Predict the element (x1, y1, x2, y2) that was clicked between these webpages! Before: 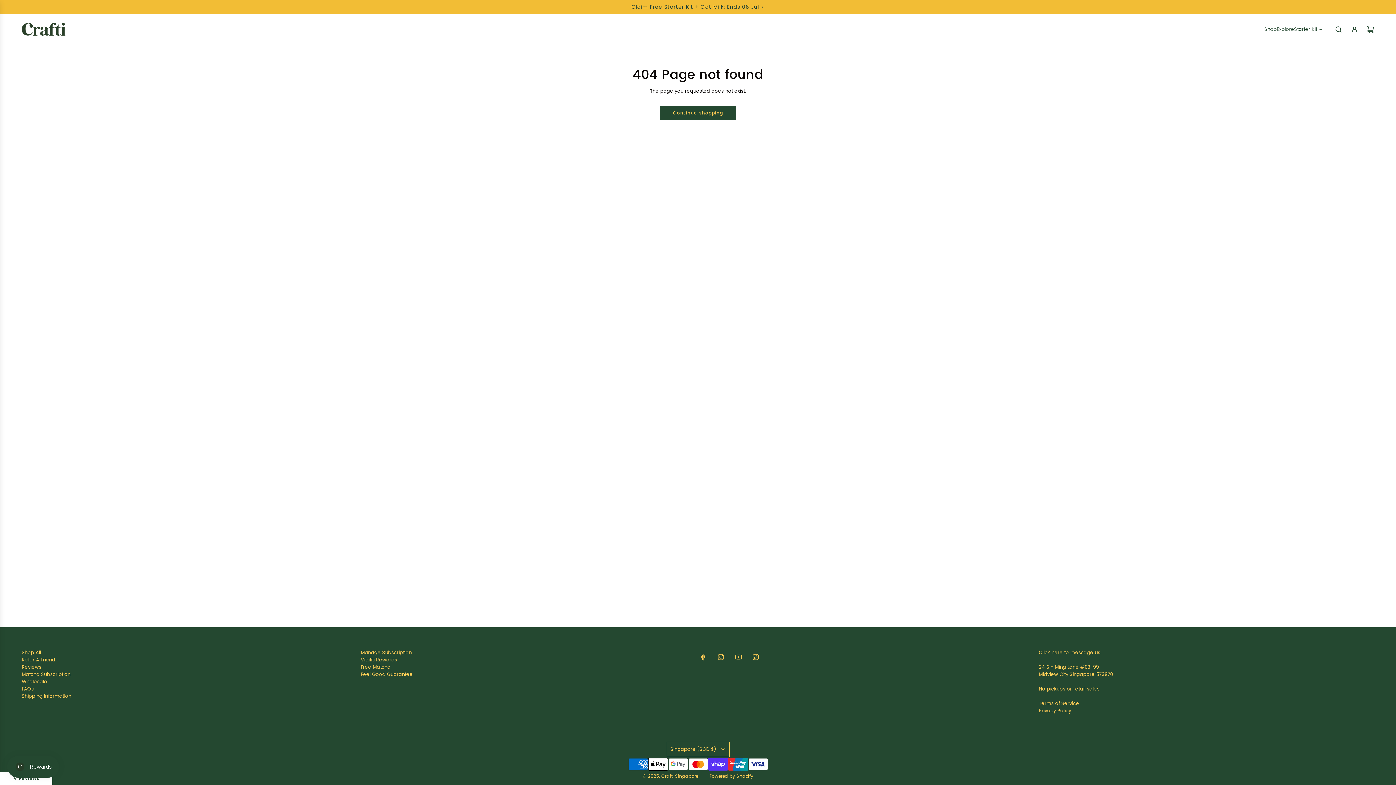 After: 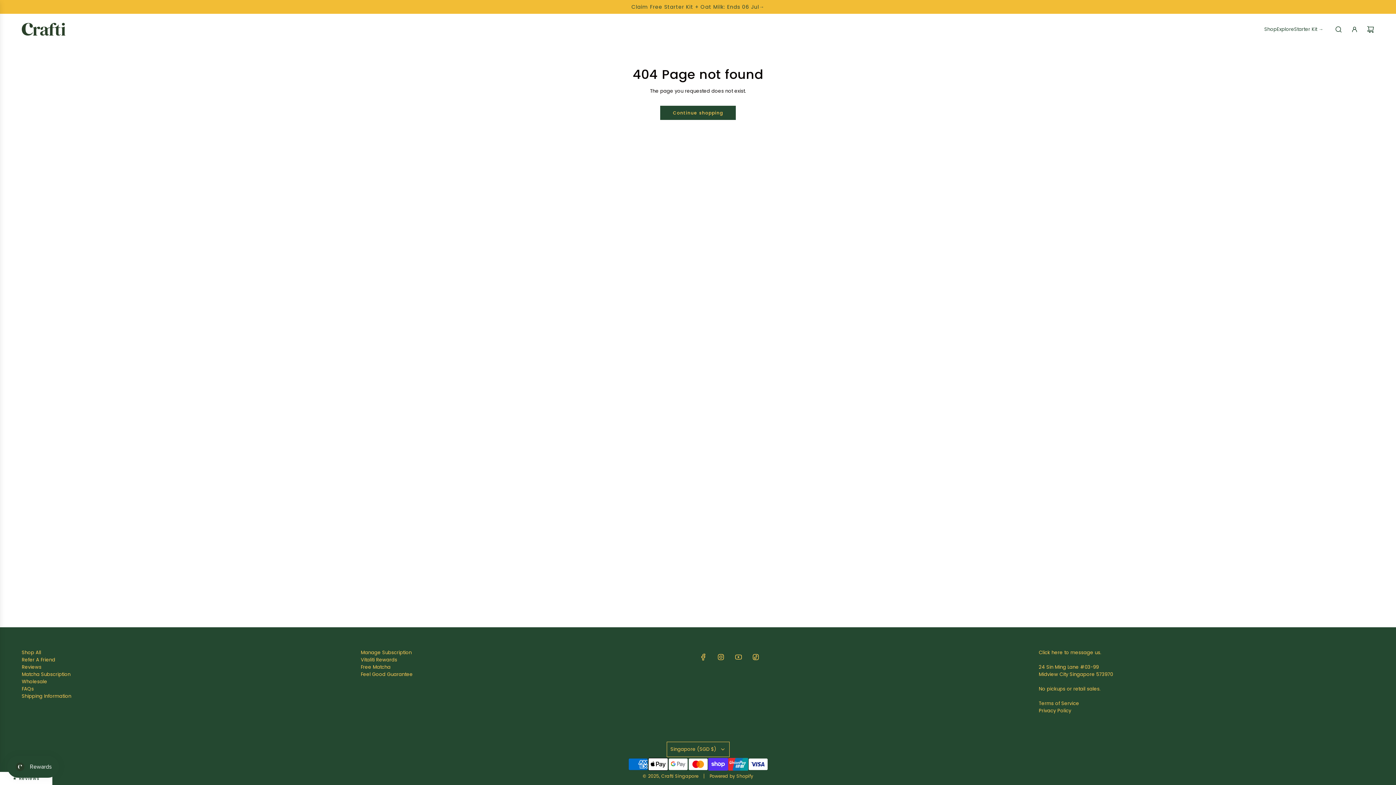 Action: label: Instagram bbox: (713, 649, 729, 665)